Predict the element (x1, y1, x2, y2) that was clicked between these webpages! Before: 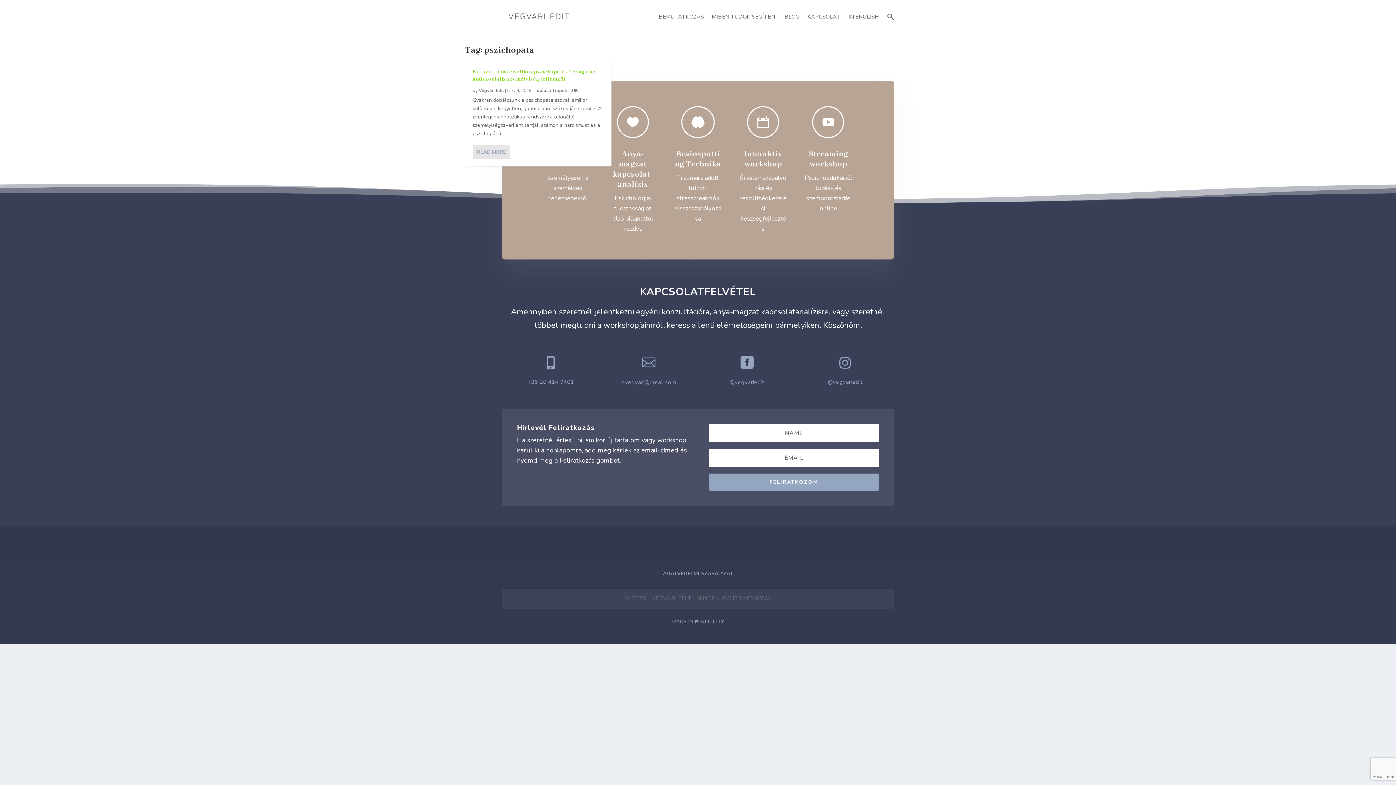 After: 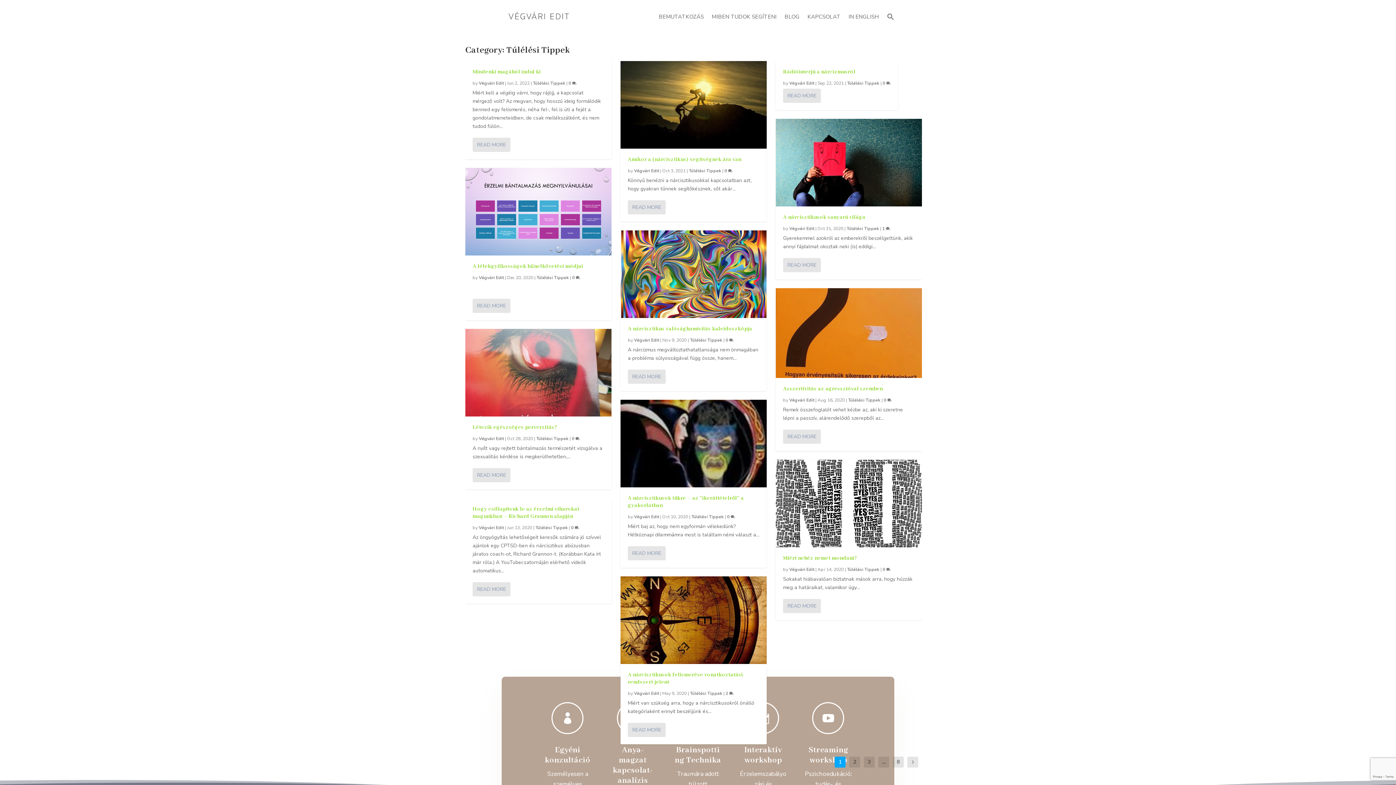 Action: bbox: (534, 87, 567, 93) label: Túlélési Tippek